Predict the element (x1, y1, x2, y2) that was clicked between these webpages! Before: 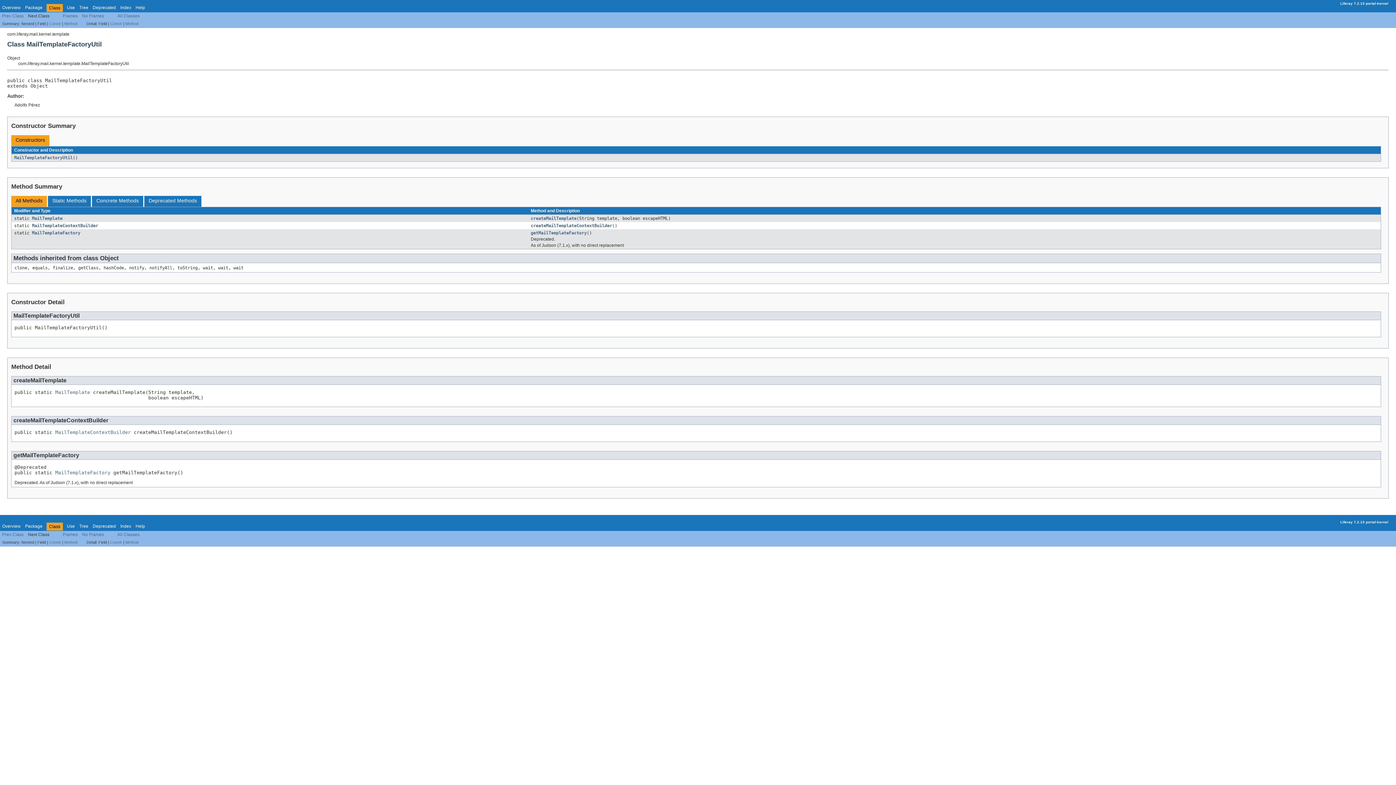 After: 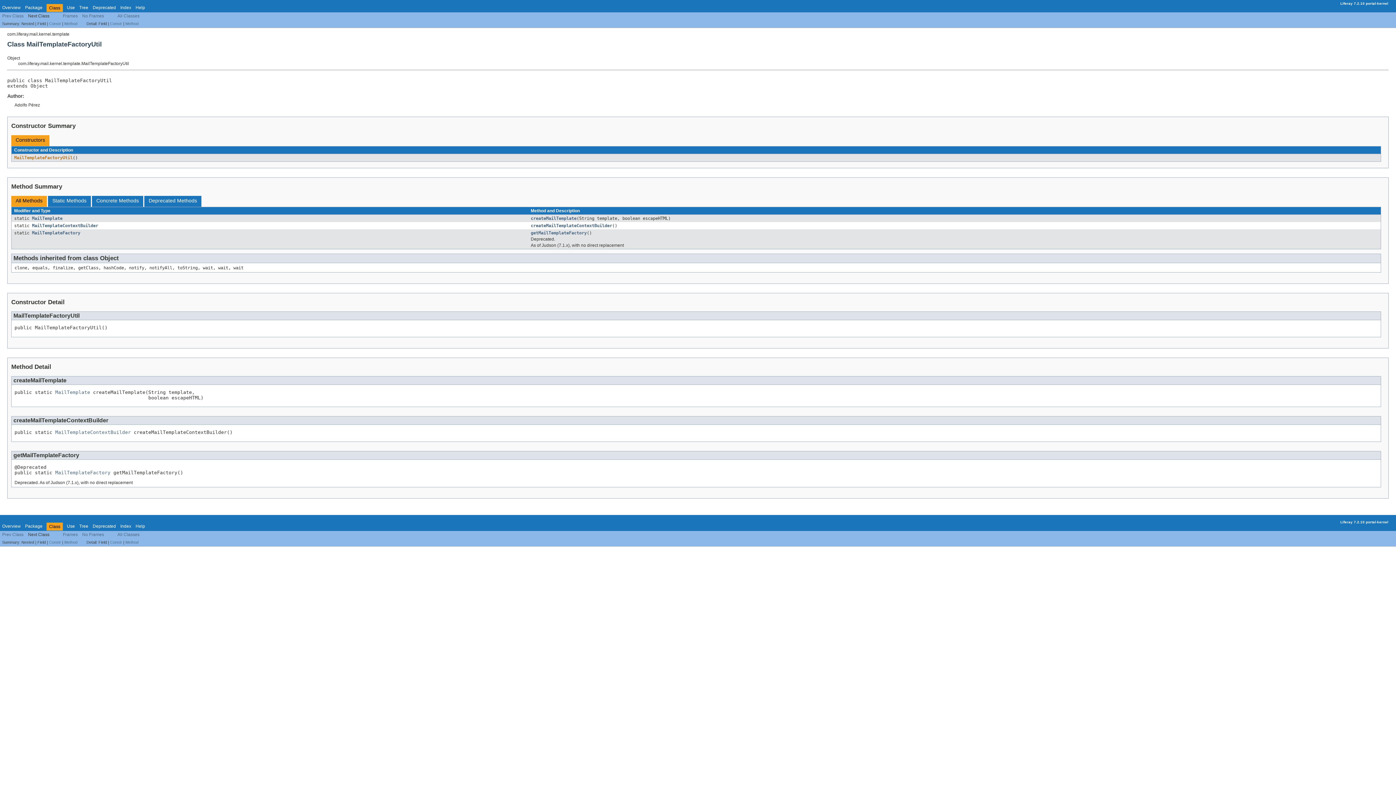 Action: label: MailTemplateFactoryUtil bbox: (14, 155, 72, 160)